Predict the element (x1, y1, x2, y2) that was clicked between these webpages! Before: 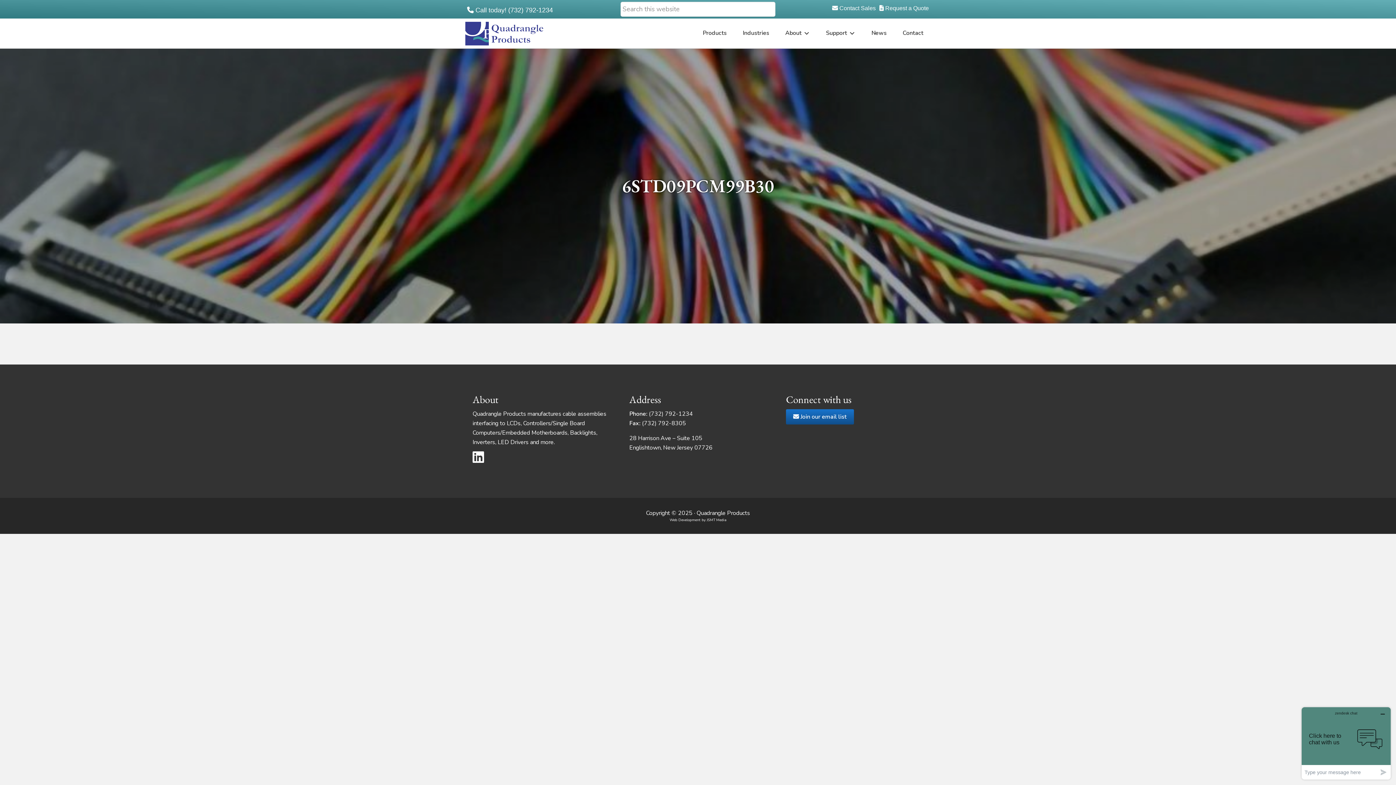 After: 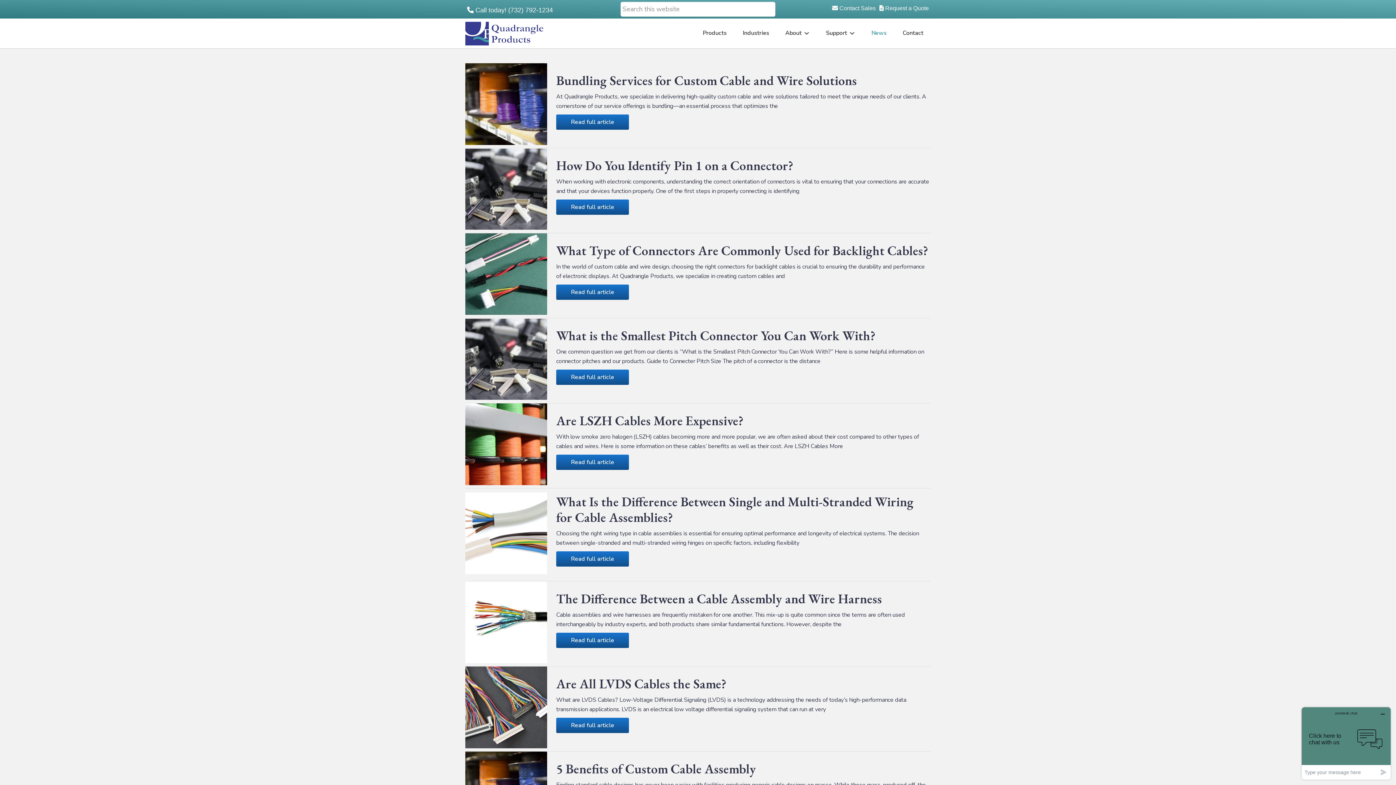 Action: bbox: (864, 18, 894, 47) label: News